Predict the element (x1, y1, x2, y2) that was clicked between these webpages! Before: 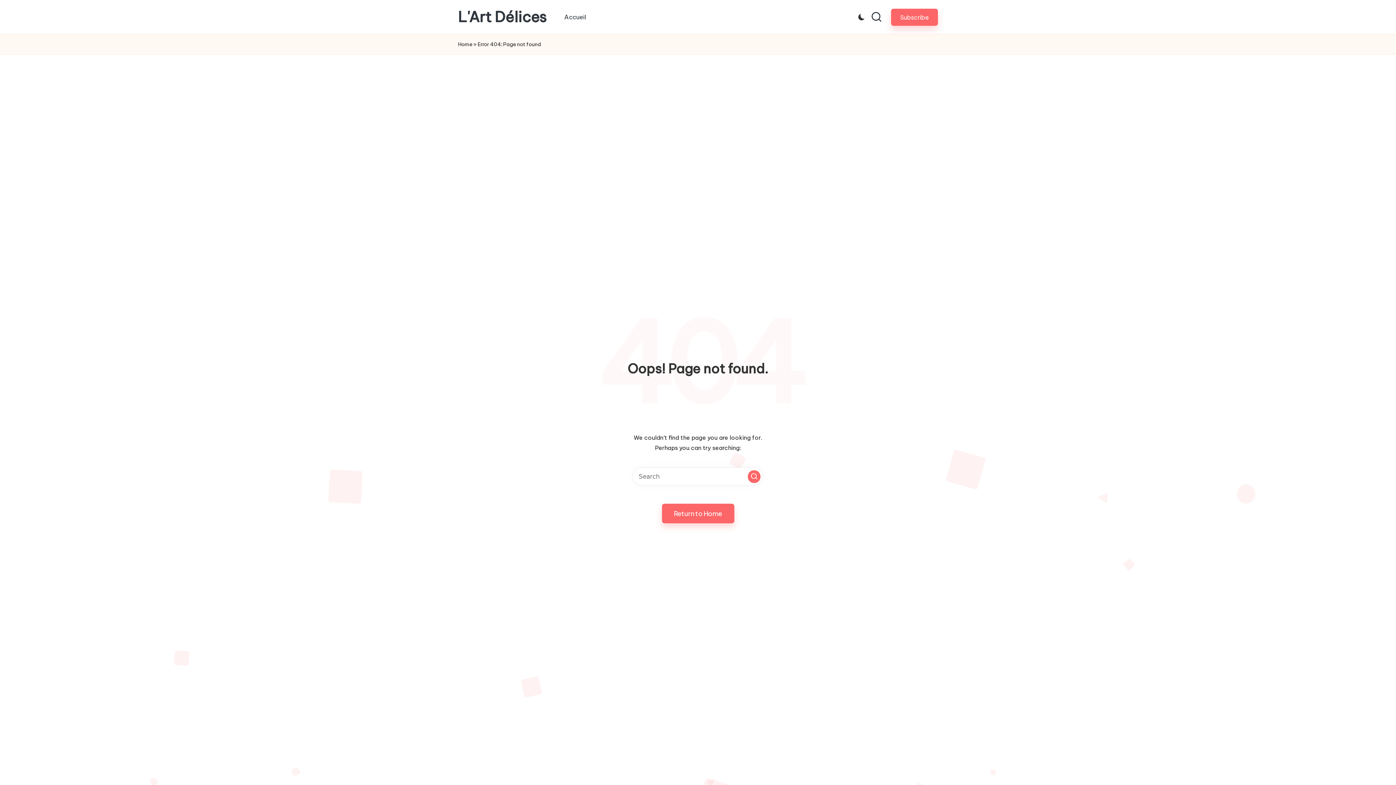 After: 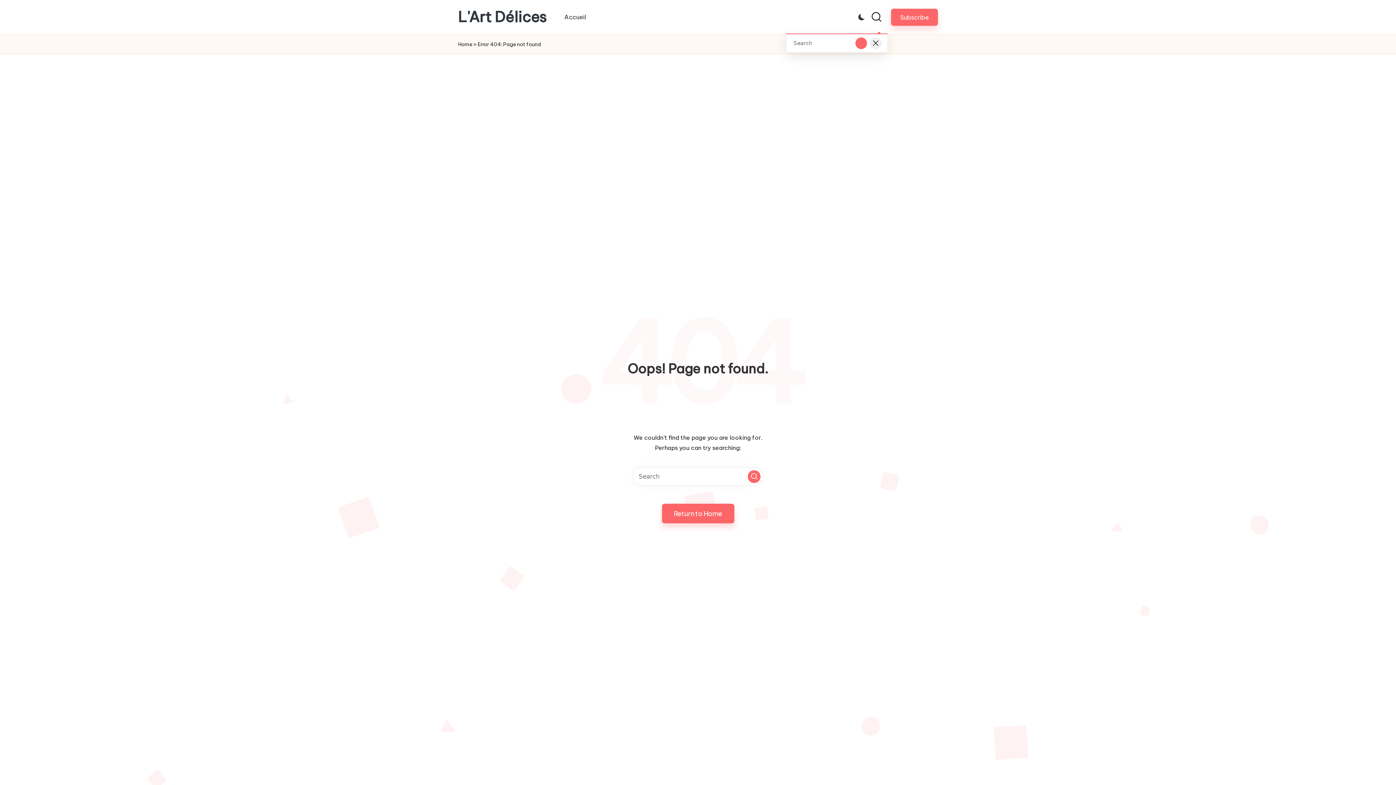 Action: bbox: (870, 11, 882, 22)